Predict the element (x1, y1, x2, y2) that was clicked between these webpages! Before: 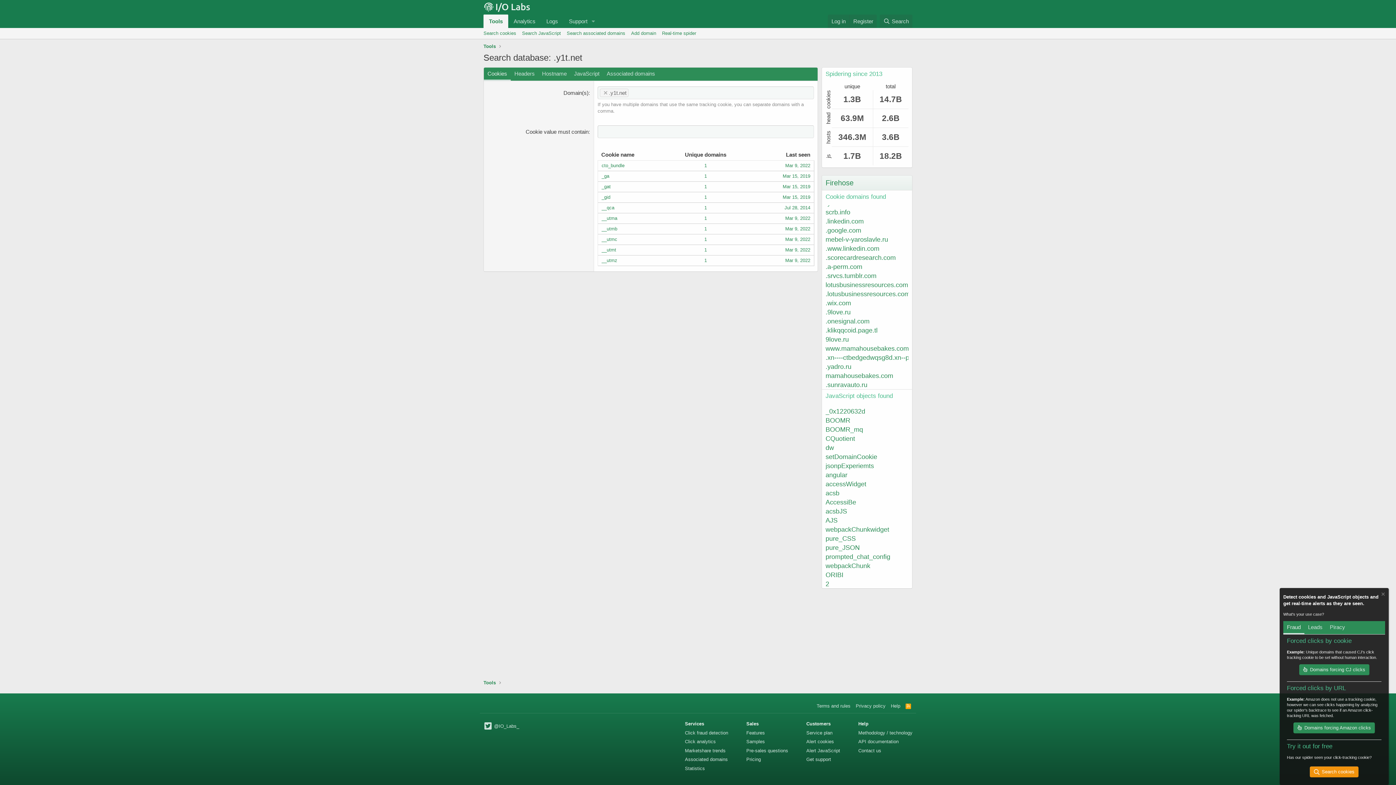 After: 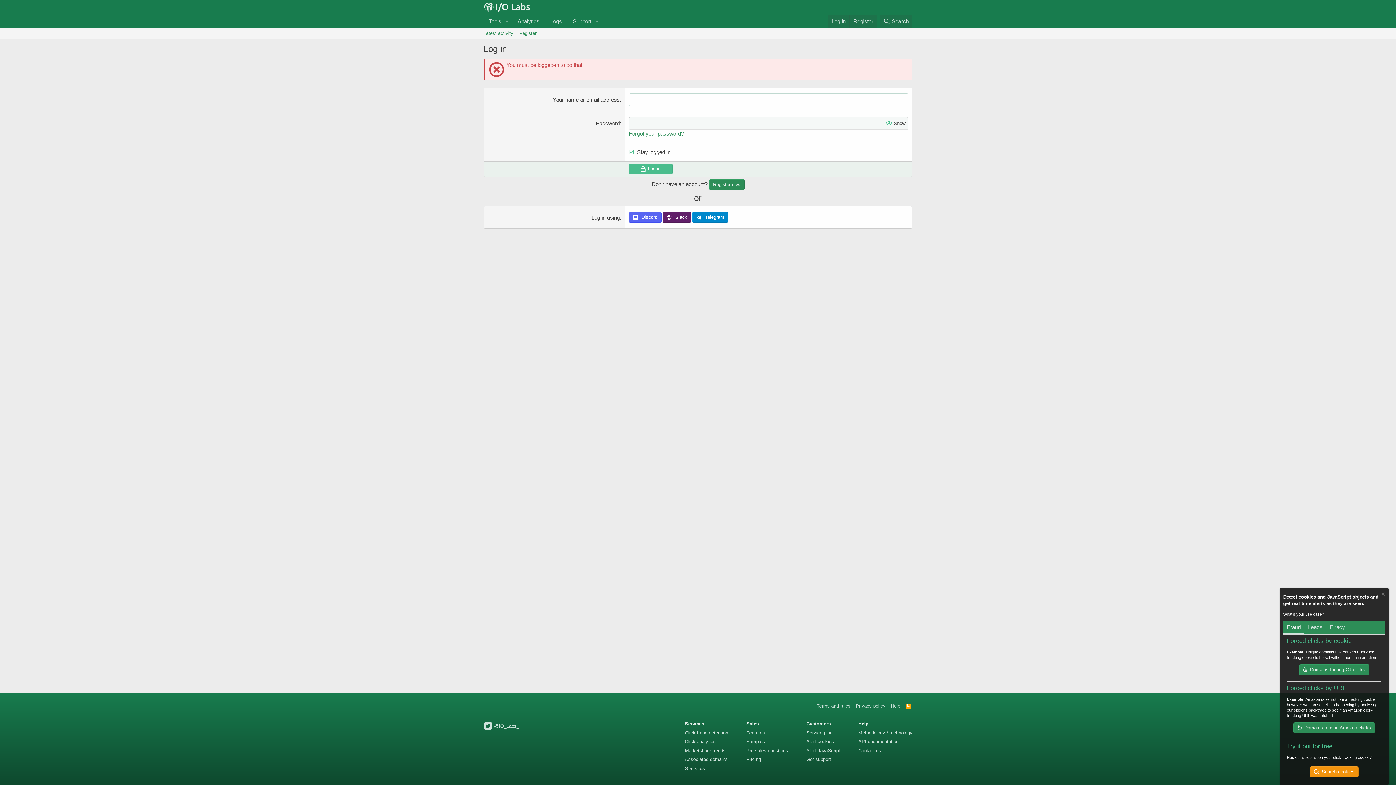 Action: label: Alert cookies bbox: (806, 739, 834, 744)